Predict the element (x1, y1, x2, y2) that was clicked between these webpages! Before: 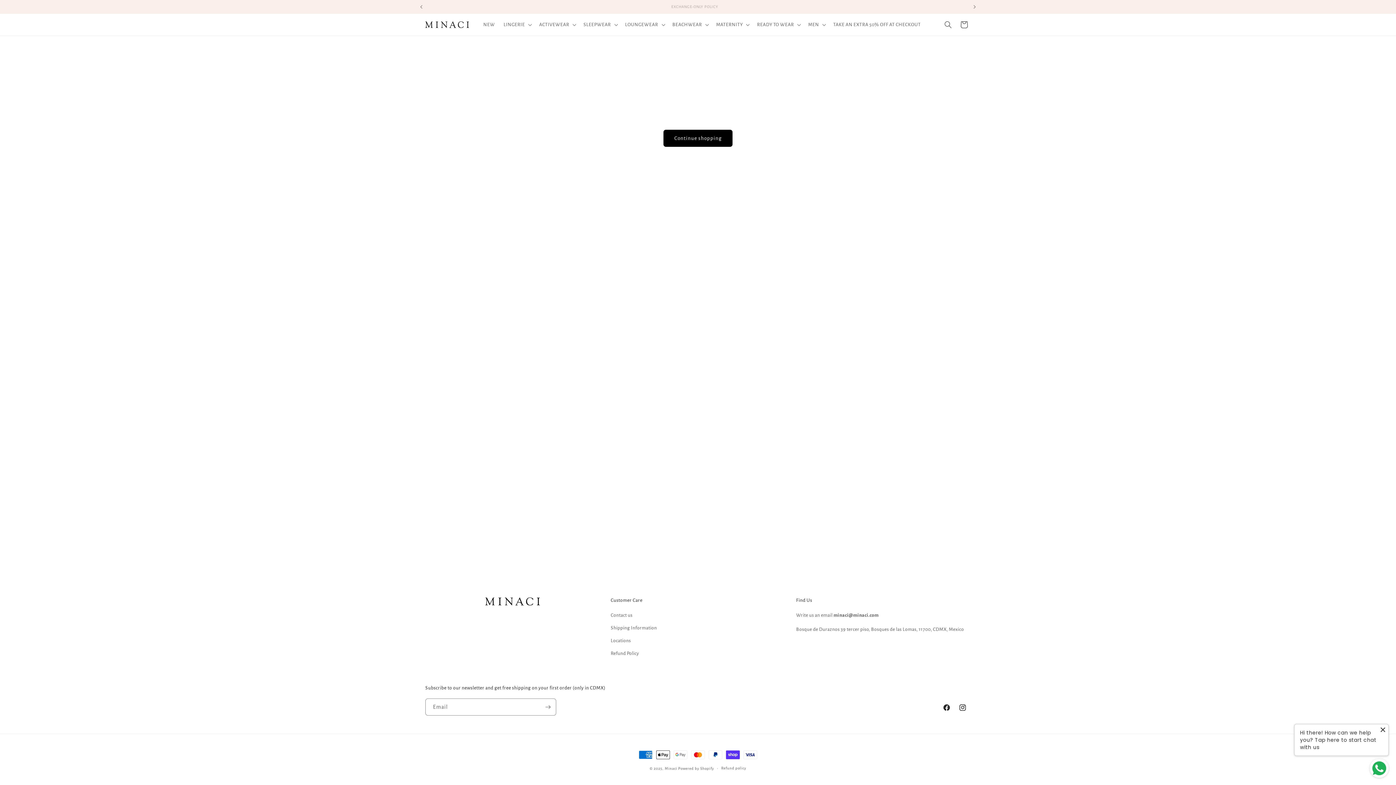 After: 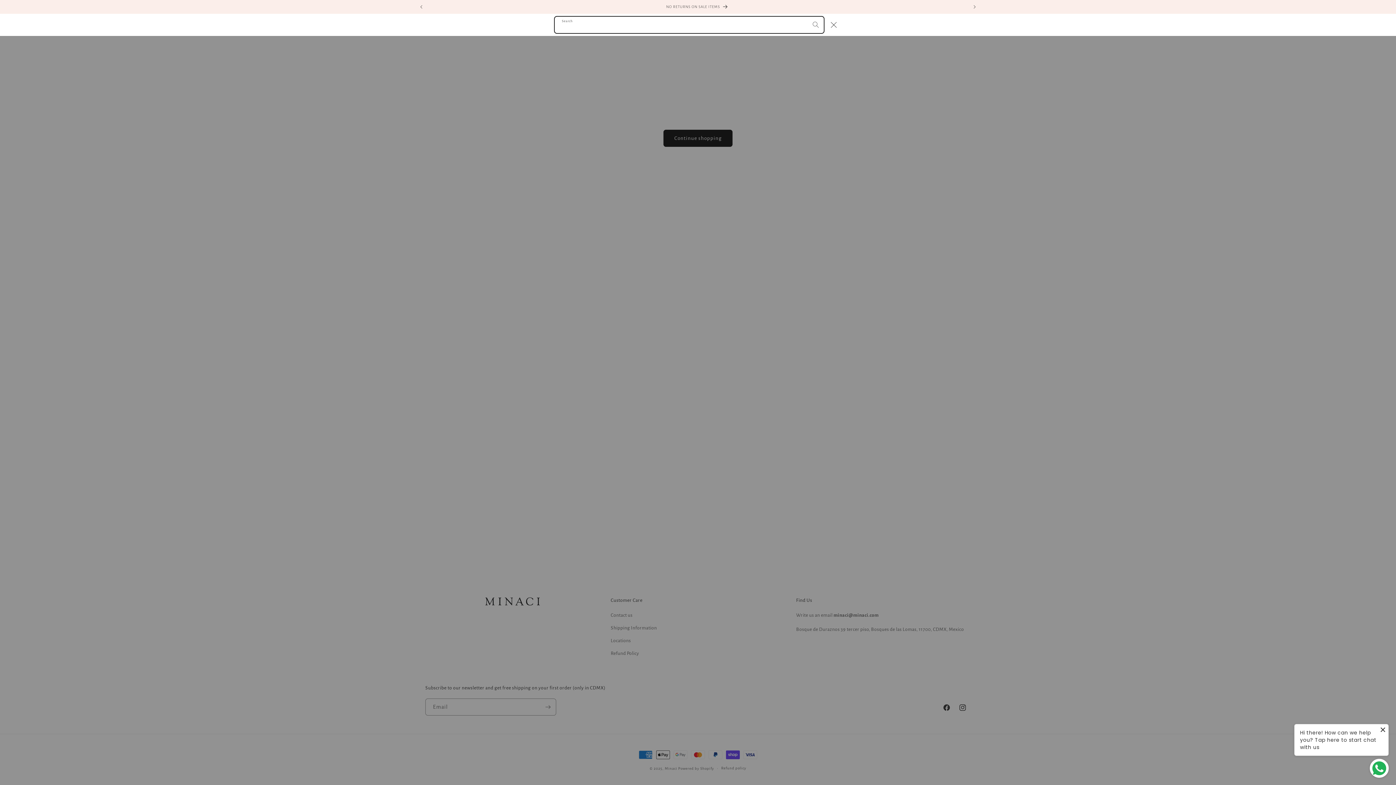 Action: label: Search bbox: (940, 16, 956, 32)